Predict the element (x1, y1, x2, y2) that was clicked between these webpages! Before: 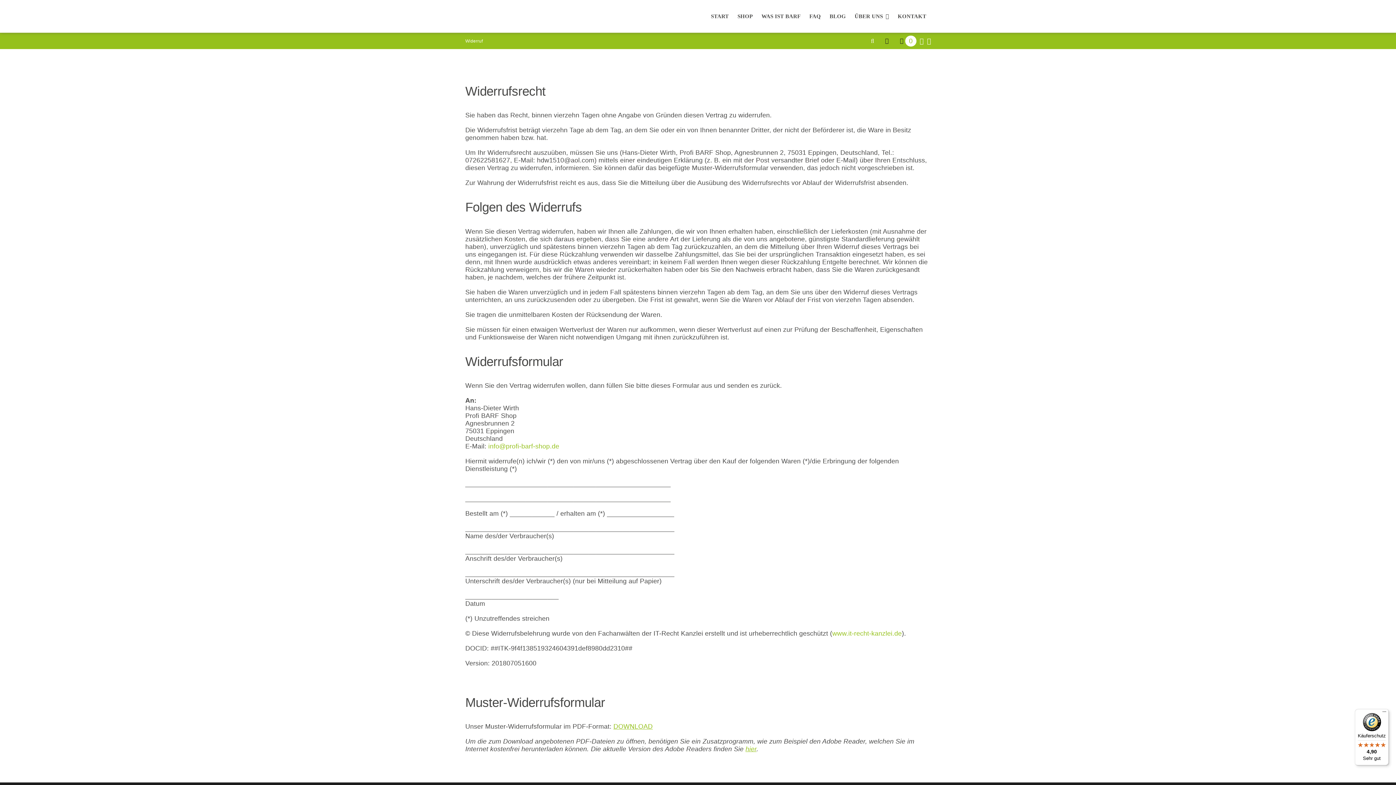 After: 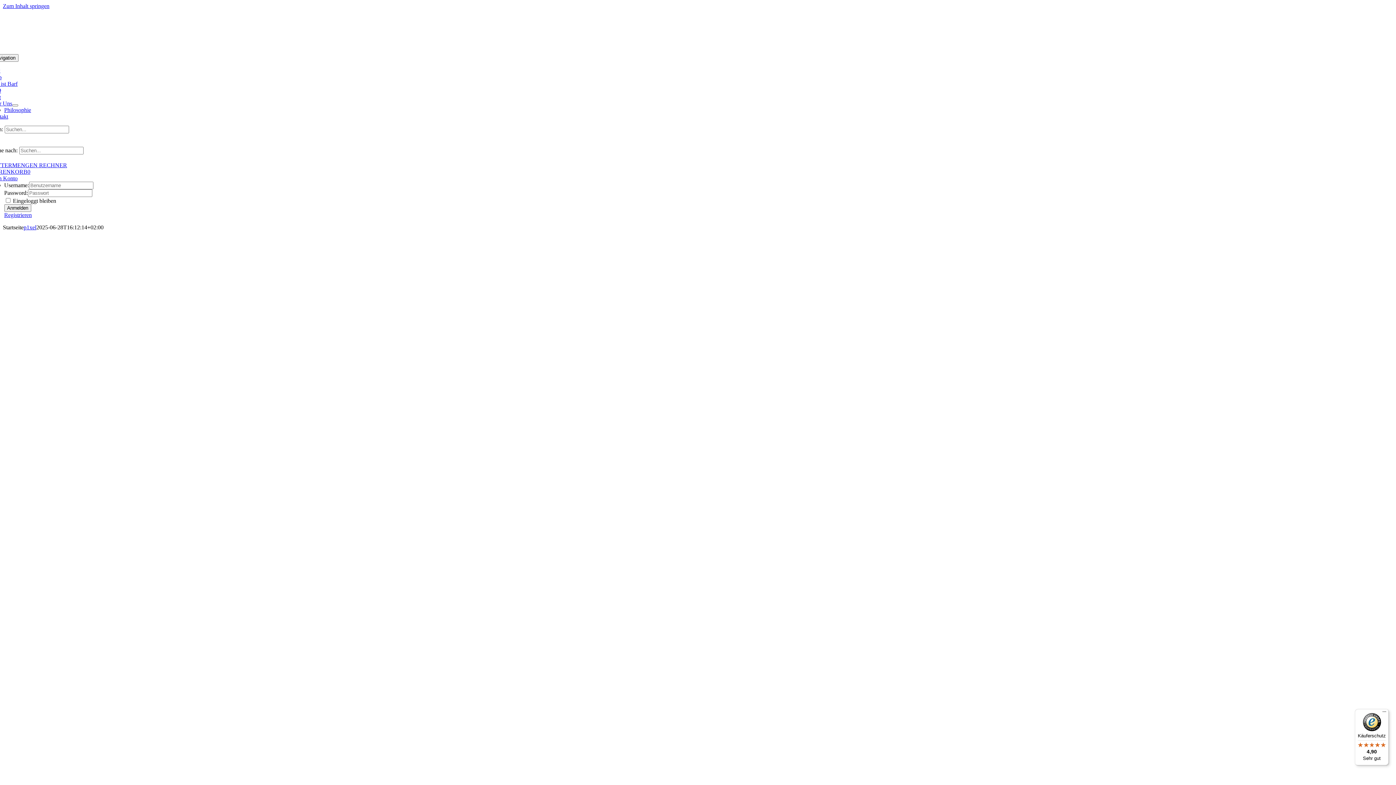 Action: label: START bbox: (706, 11, 733, 20)